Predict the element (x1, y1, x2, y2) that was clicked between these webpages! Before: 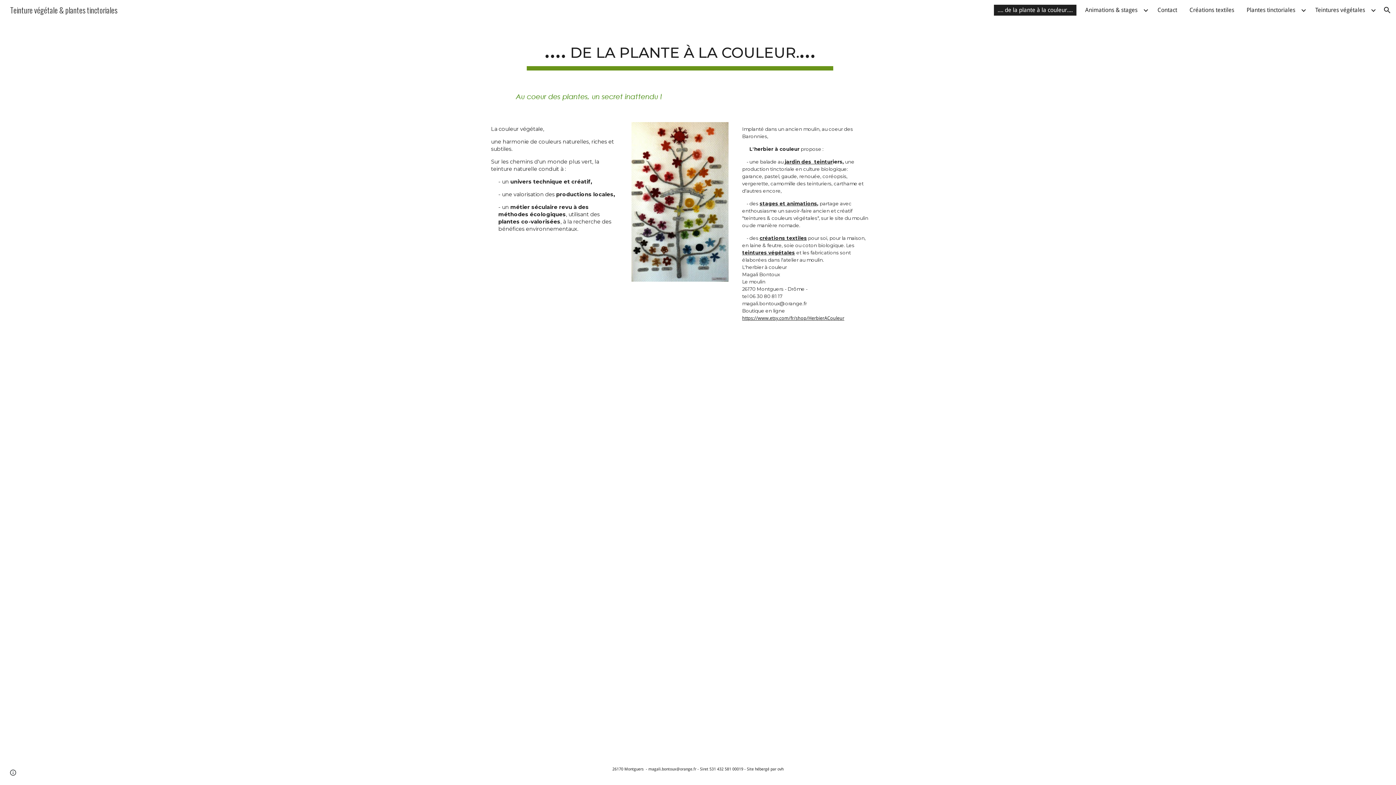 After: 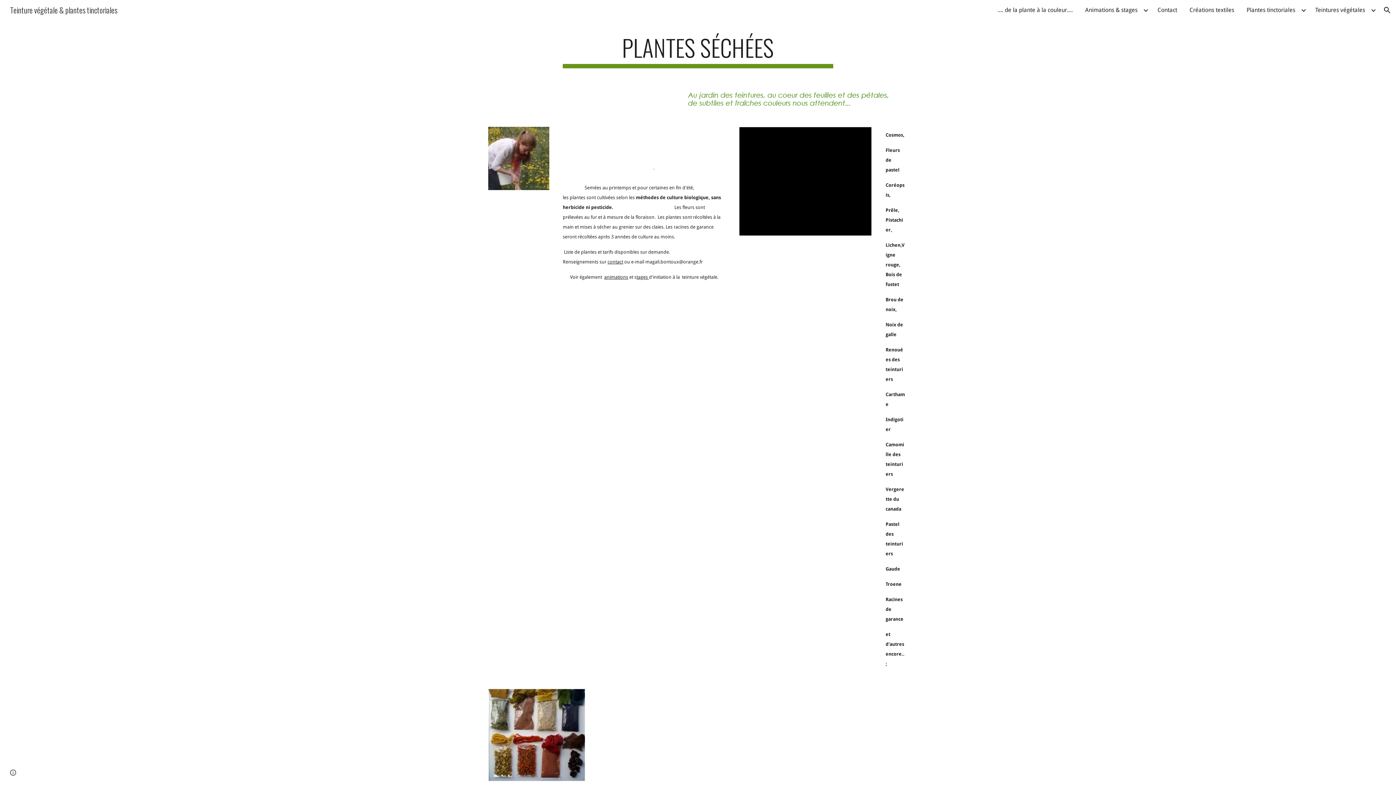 Action: bbox: (784, 157, 832, 165) label: jardin des  teintur